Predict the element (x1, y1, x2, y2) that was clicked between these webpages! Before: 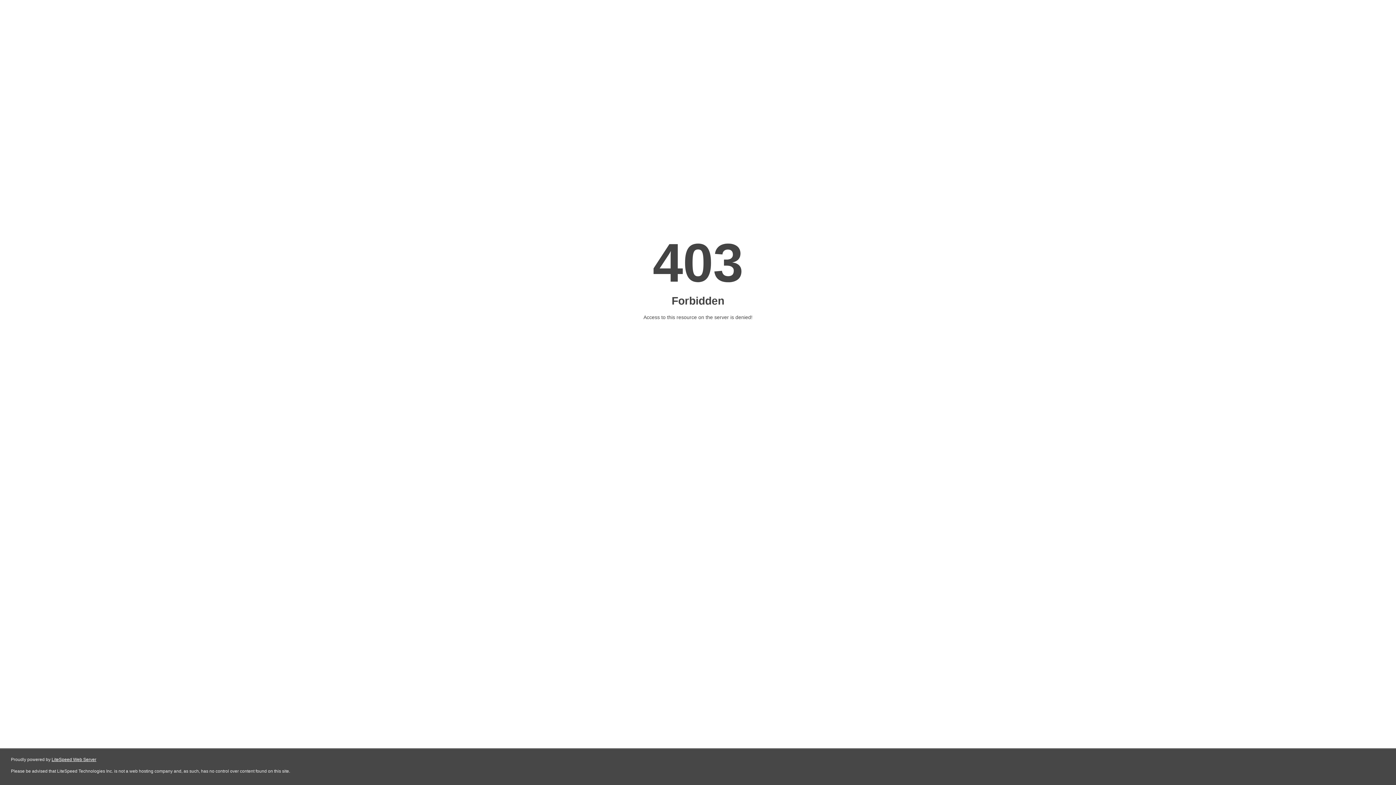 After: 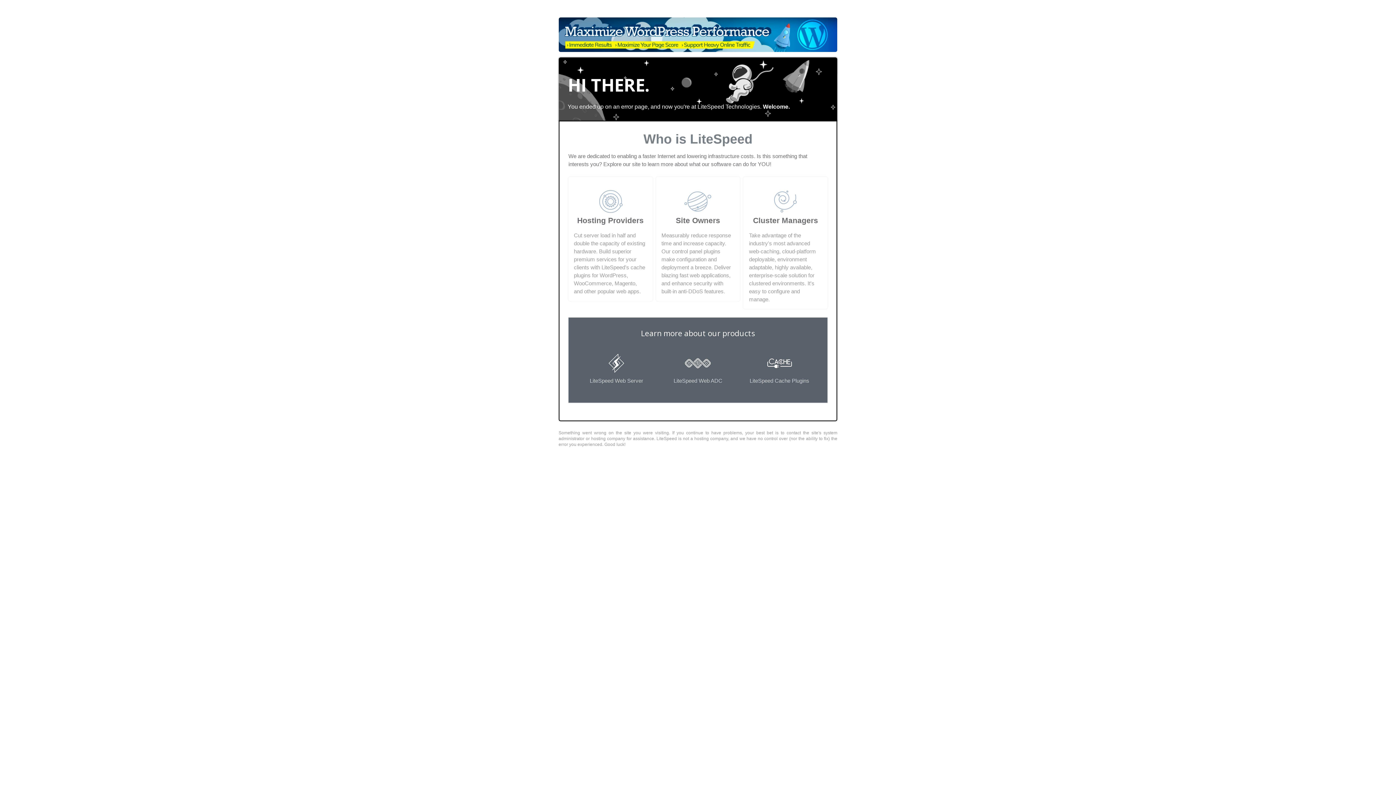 Action: label: LiteSpeed Web Server bbox: (51, 757, 96, 762)